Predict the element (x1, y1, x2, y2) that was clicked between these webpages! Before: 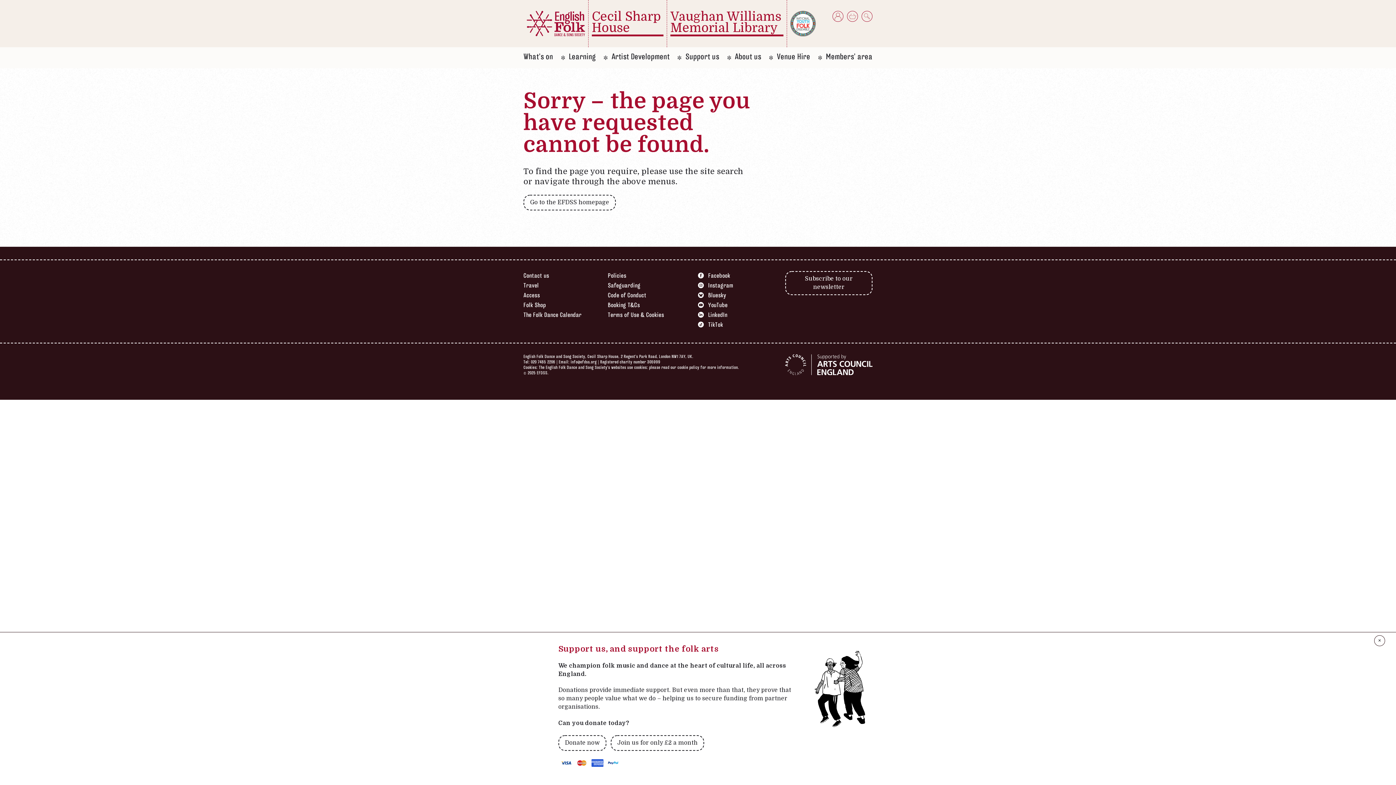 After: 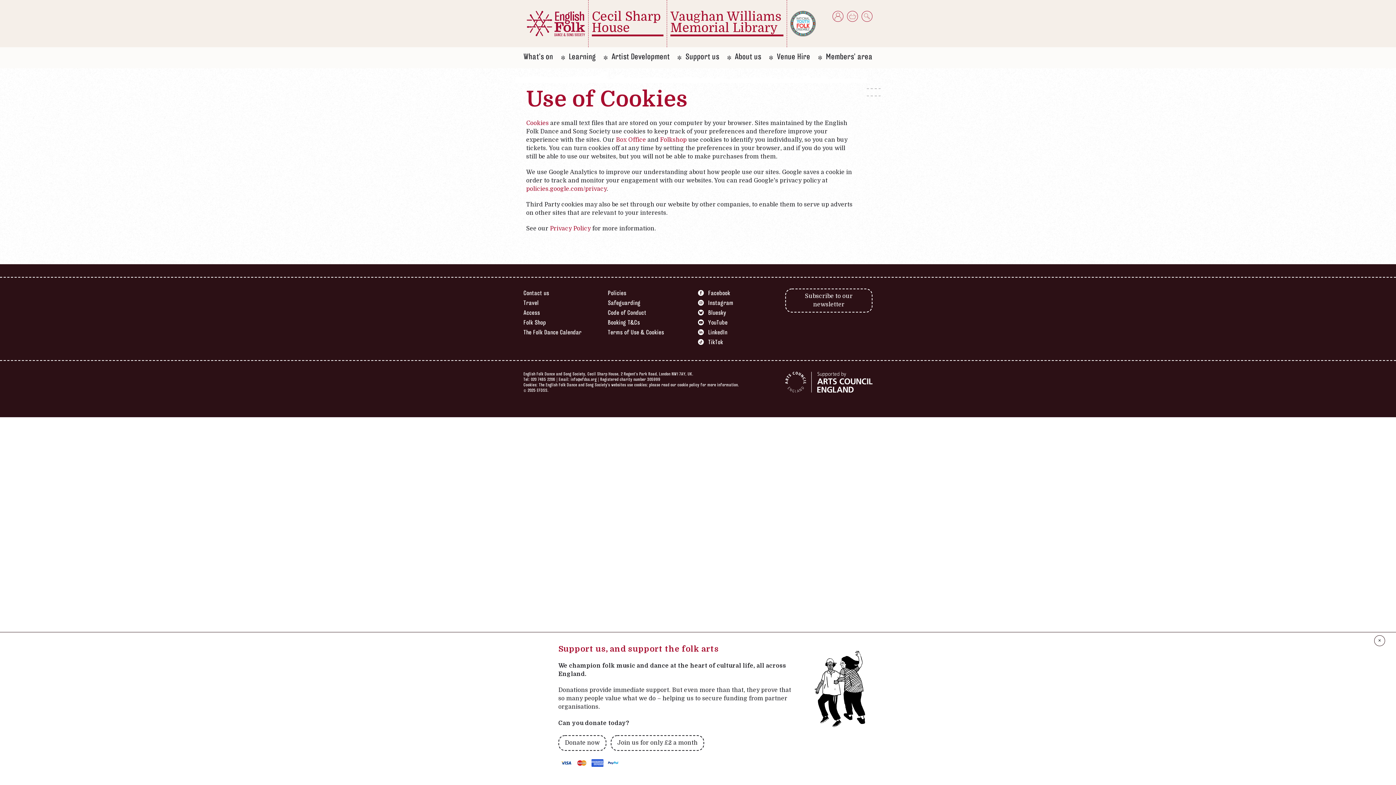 Action: bbox: (677, 365, 699, 370) label: cookie policy